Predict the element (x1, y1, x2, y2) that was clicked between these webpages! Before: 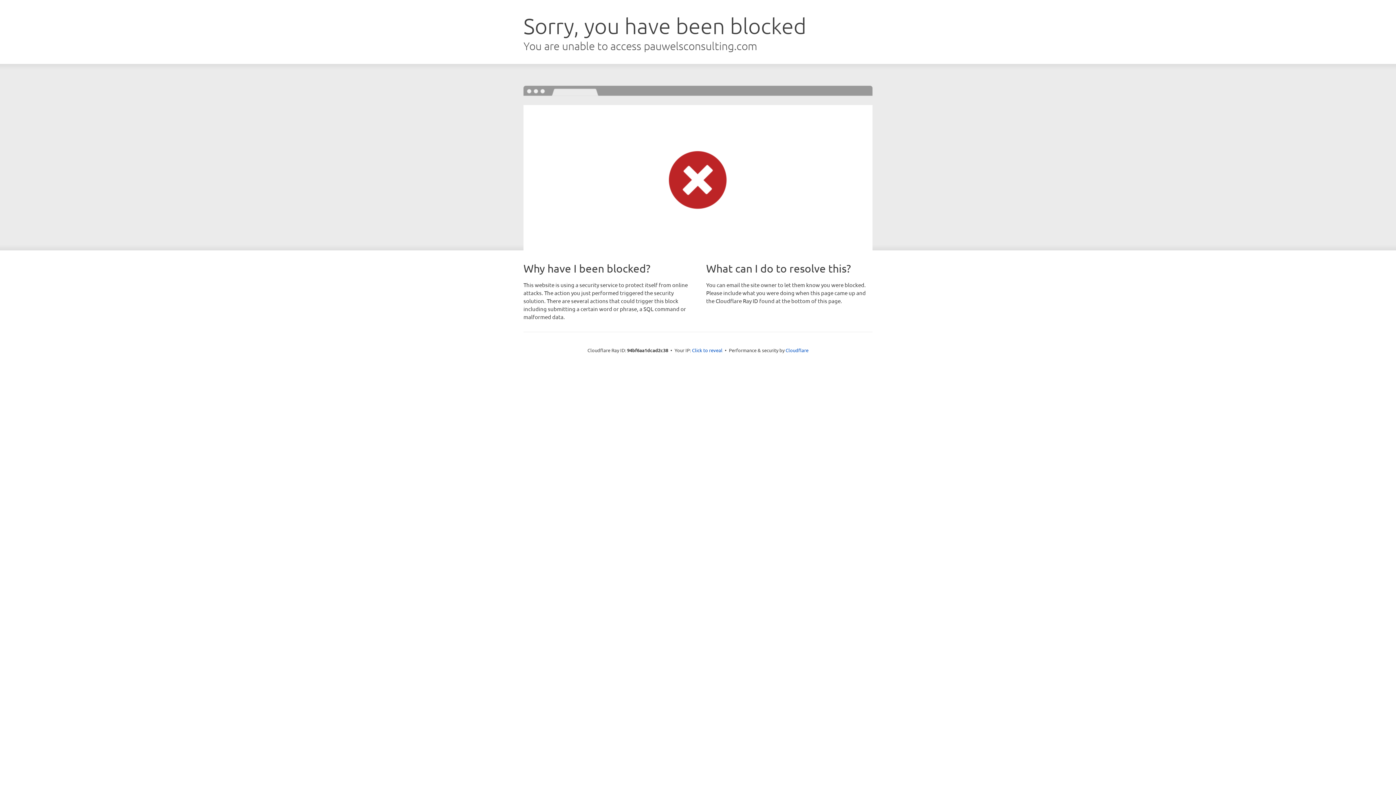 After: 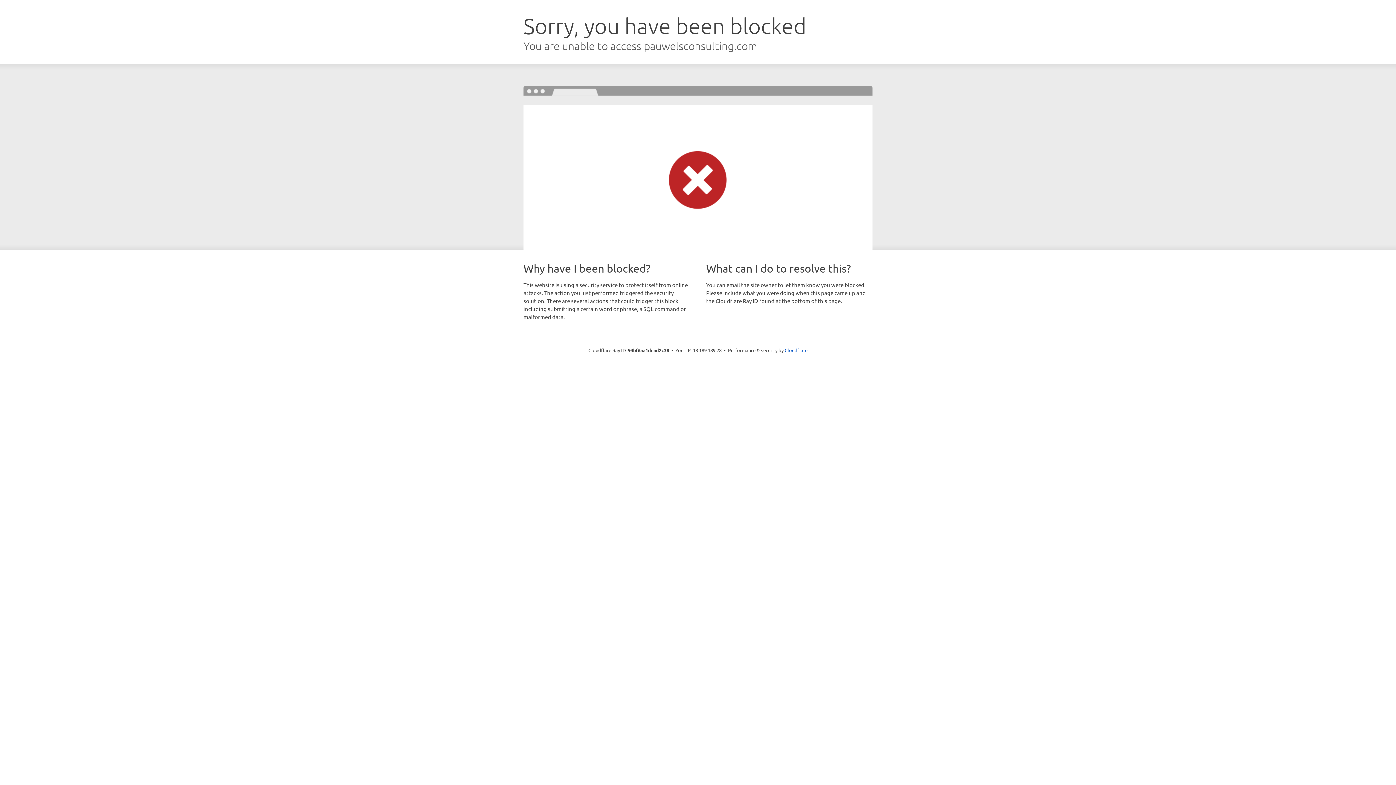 Action: label: Click to reveal bbox: (692, 346, 722, 353)